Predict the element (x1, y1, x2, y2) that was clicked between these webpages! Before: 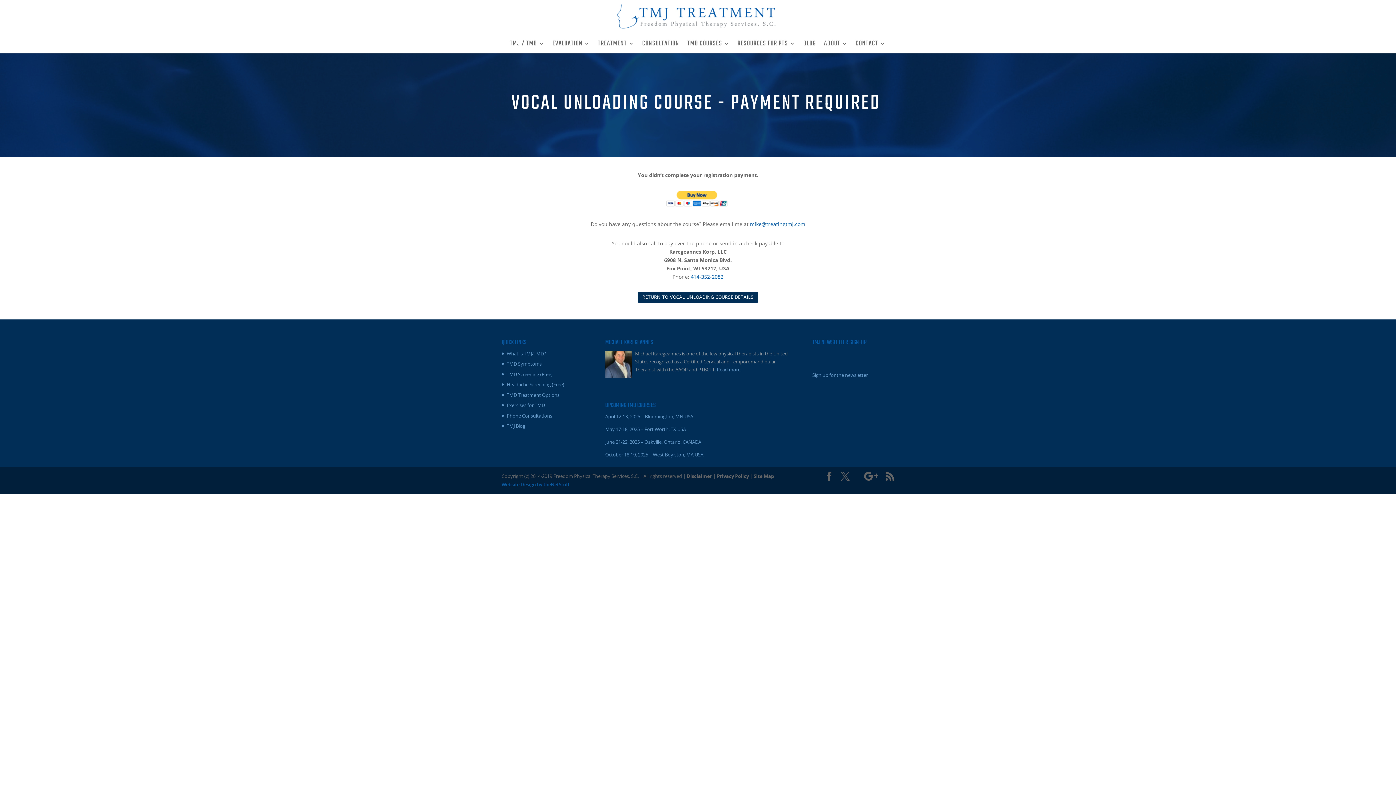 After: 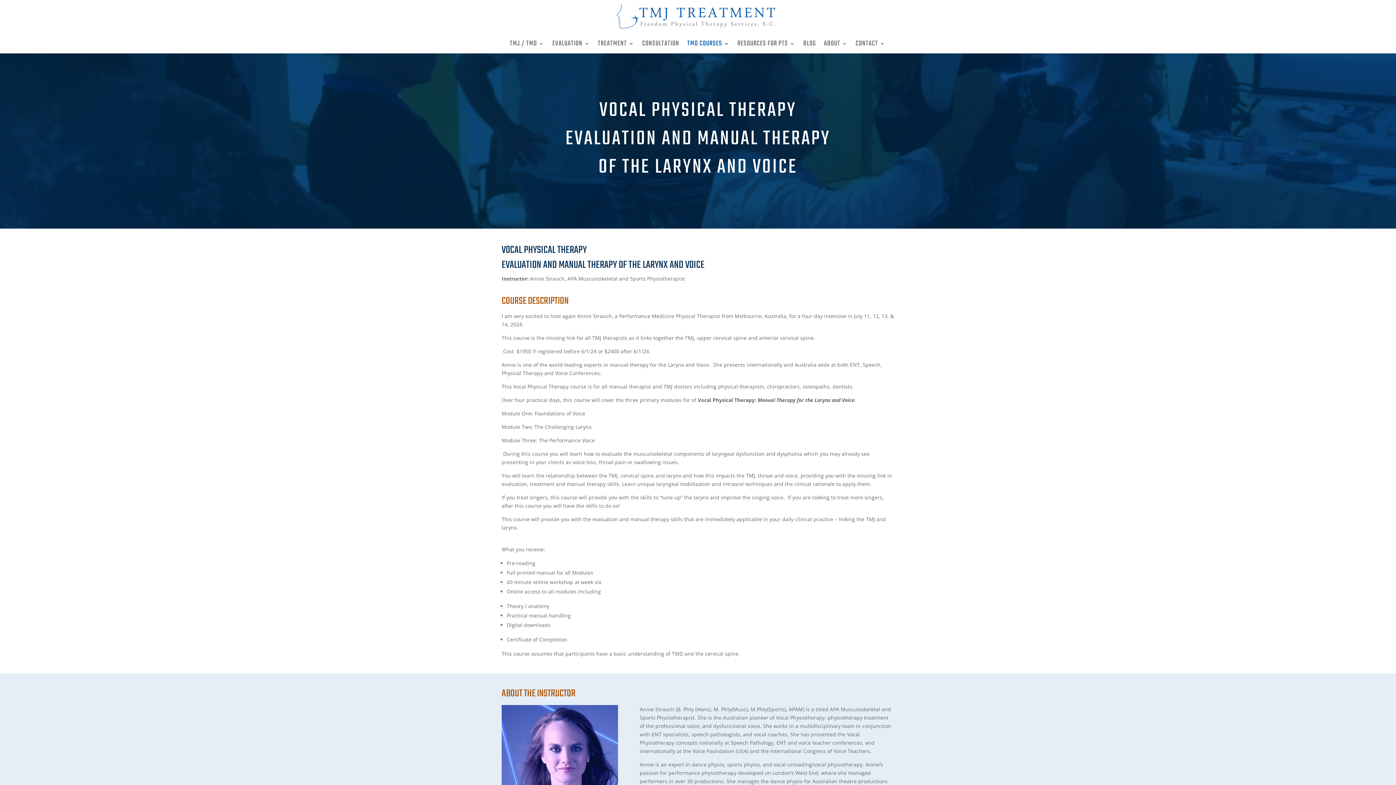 Action: bbox: (637, 291, 758, 302) label: RETURN TO VOCAL UNLOADING COURSE DETAILS